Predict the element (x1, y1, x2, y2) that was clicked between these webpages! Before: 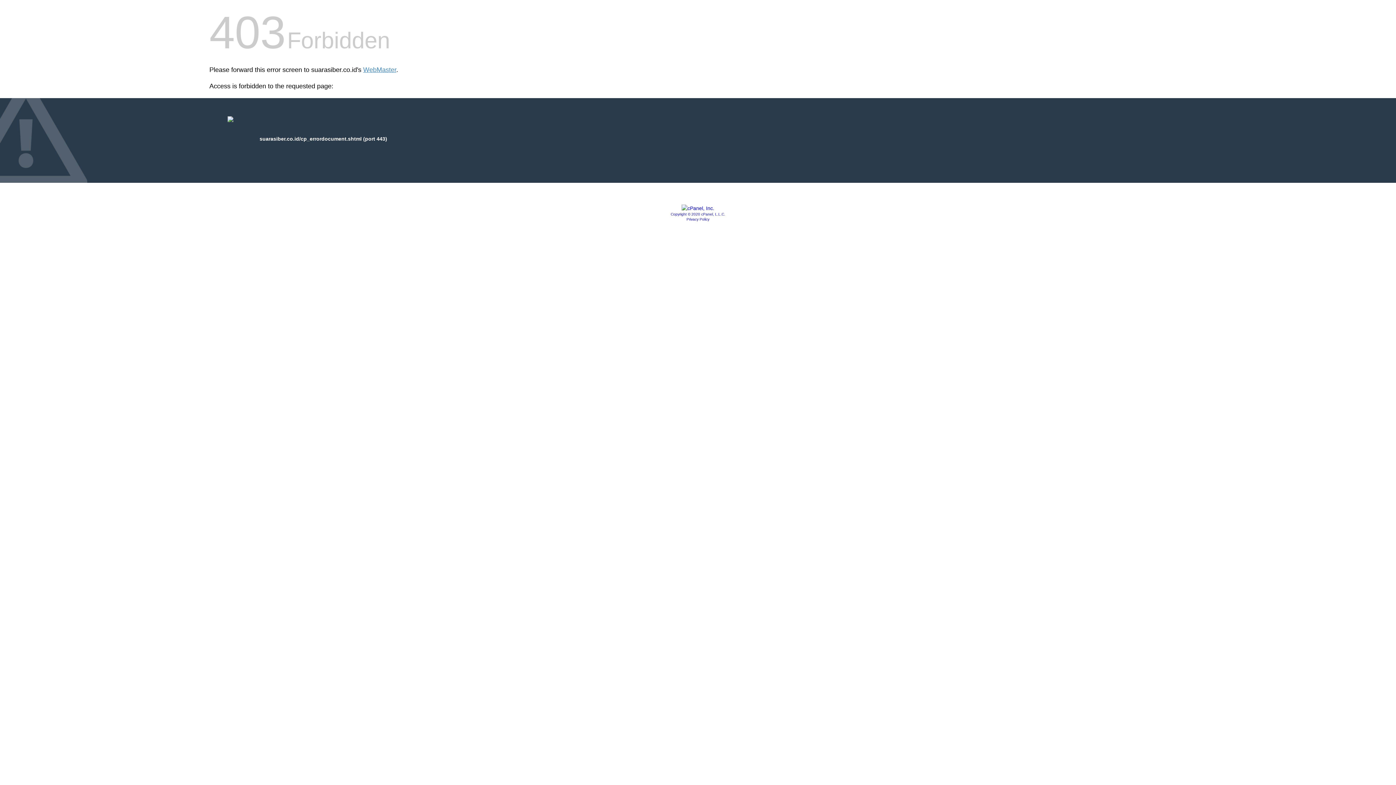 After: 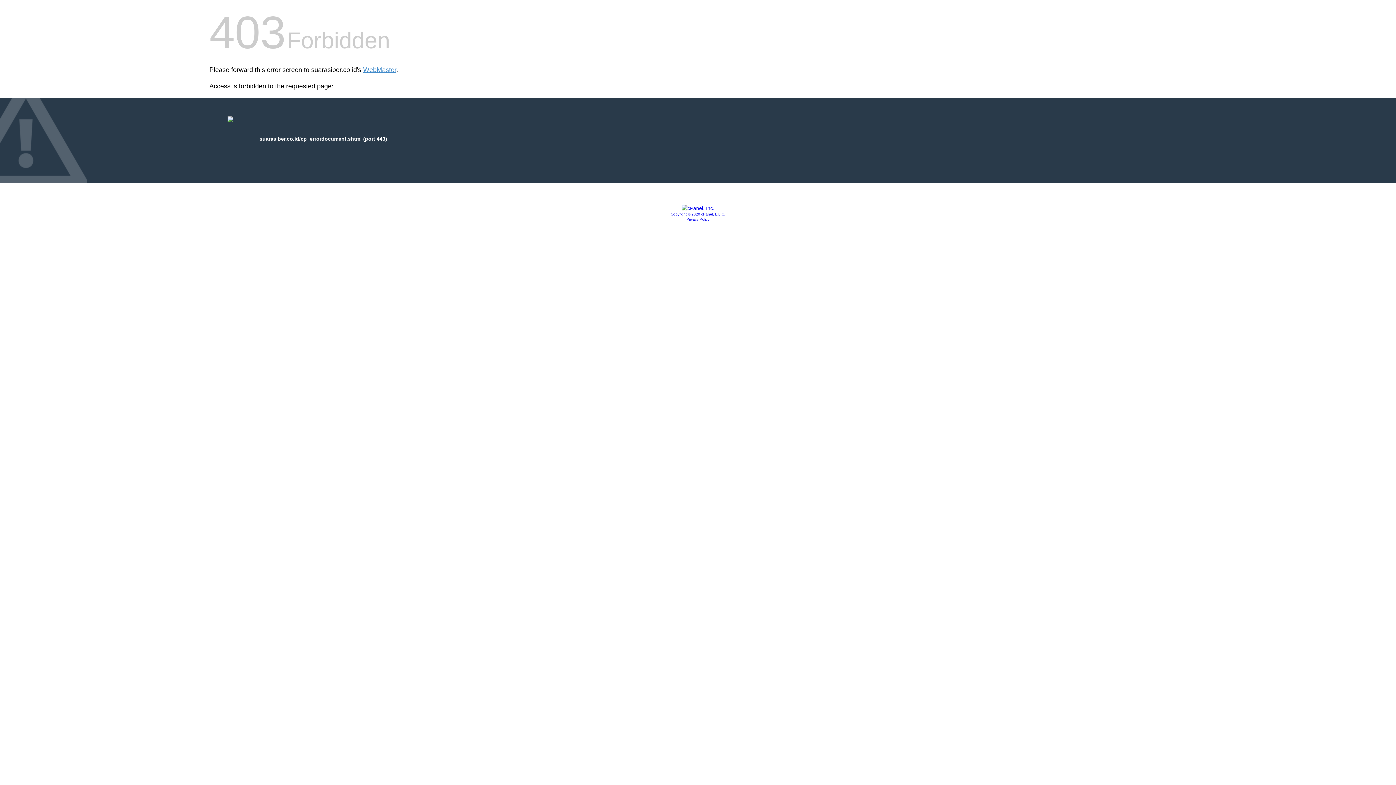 Action: bbox: (686, 217, 709, 221) label: Privacy Policy